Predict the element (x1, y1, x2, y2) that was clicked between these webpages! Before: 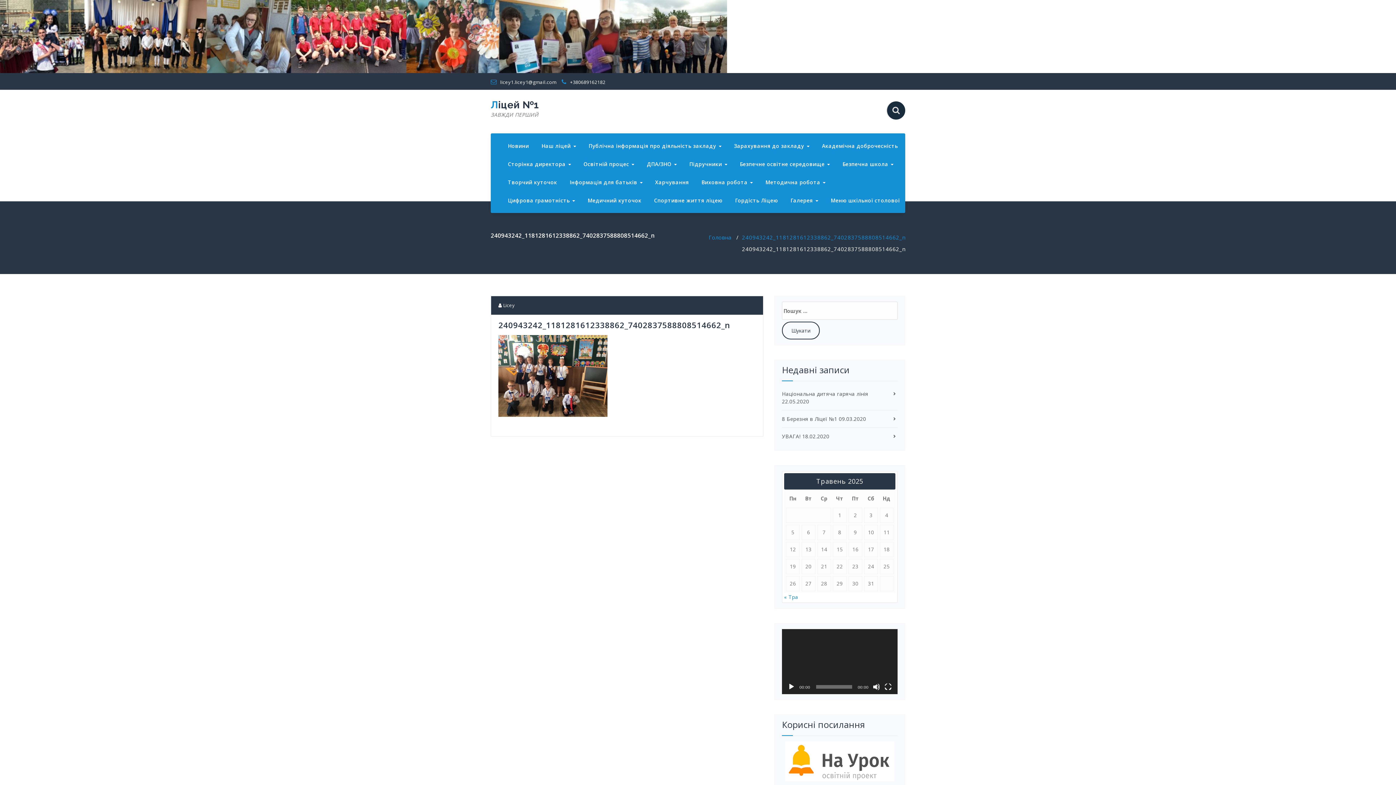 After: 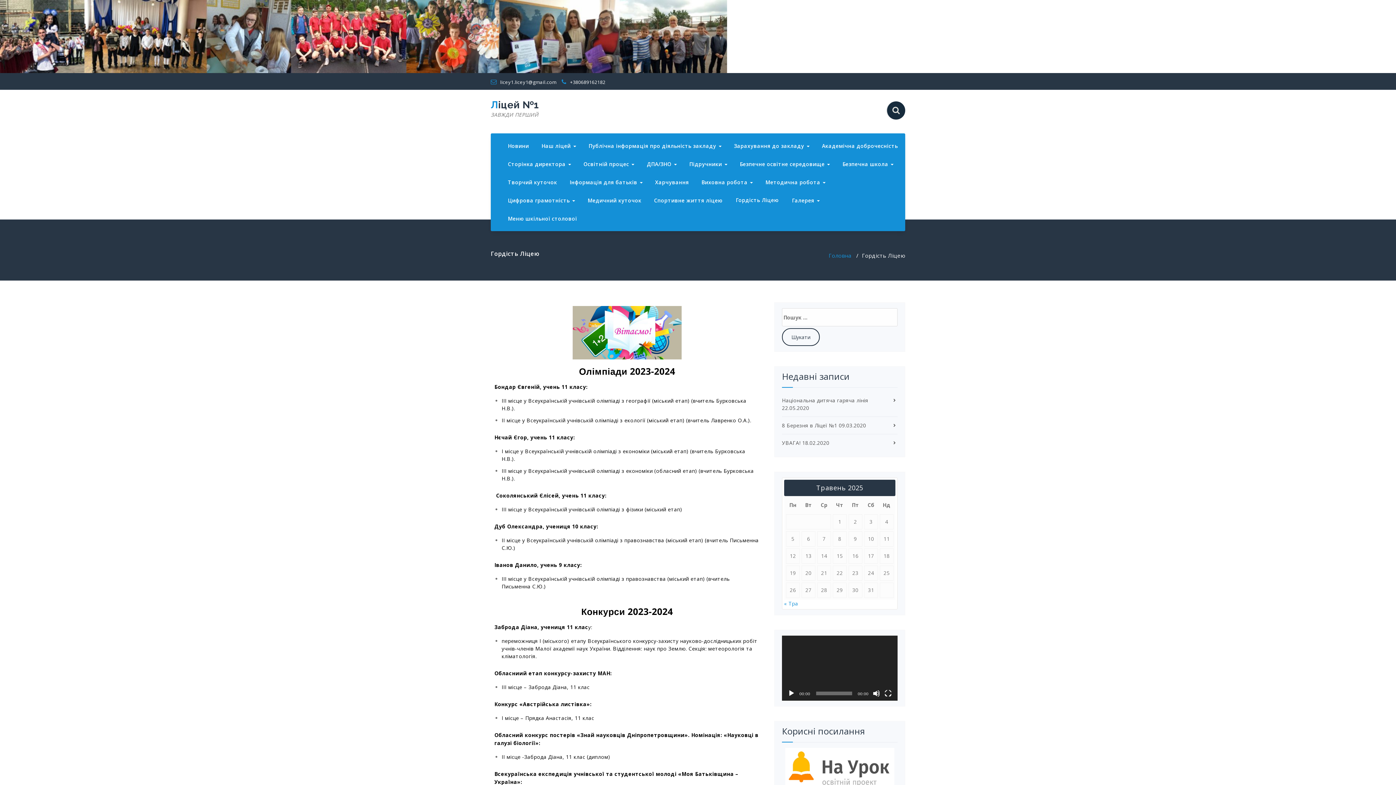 Action: label: Гордість Ліцею bbox: (729, 191, 783, 209)